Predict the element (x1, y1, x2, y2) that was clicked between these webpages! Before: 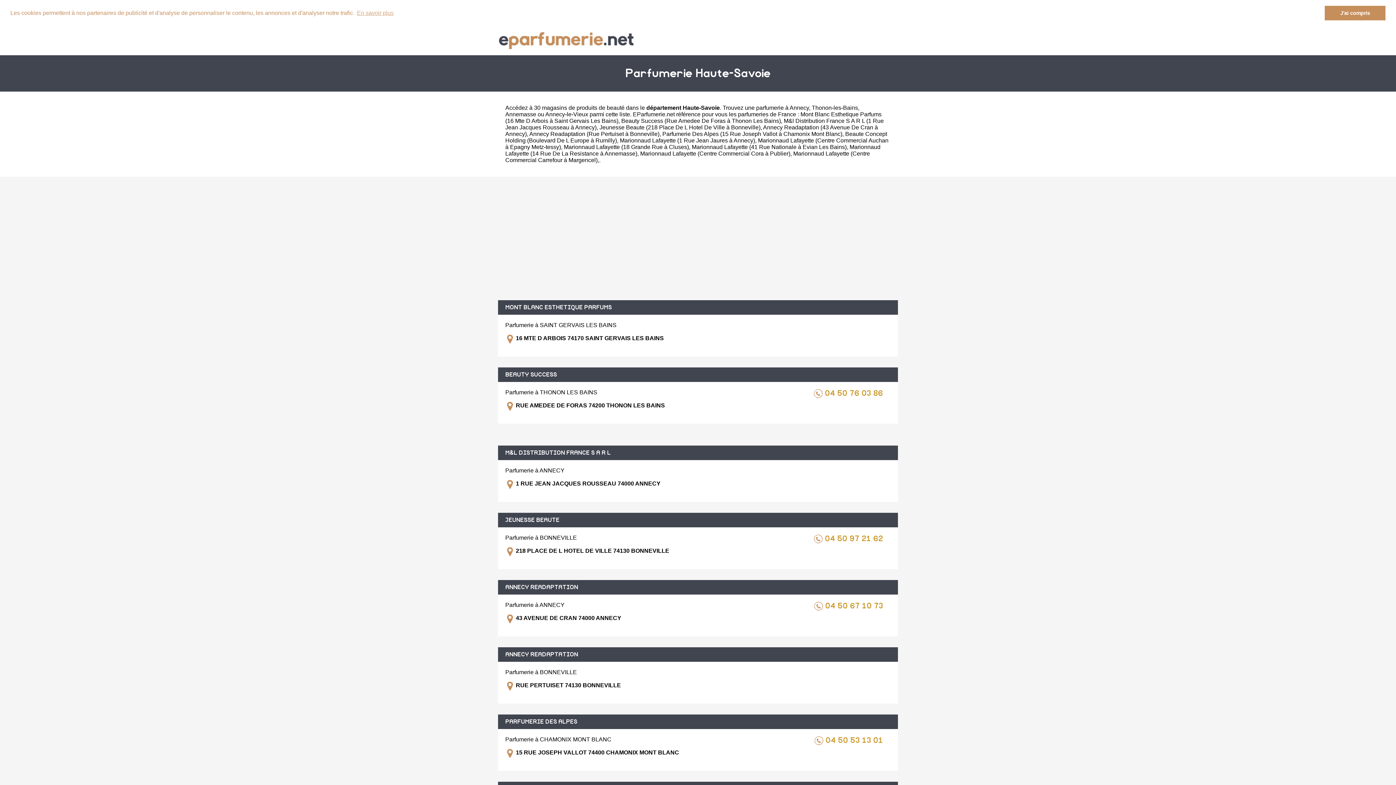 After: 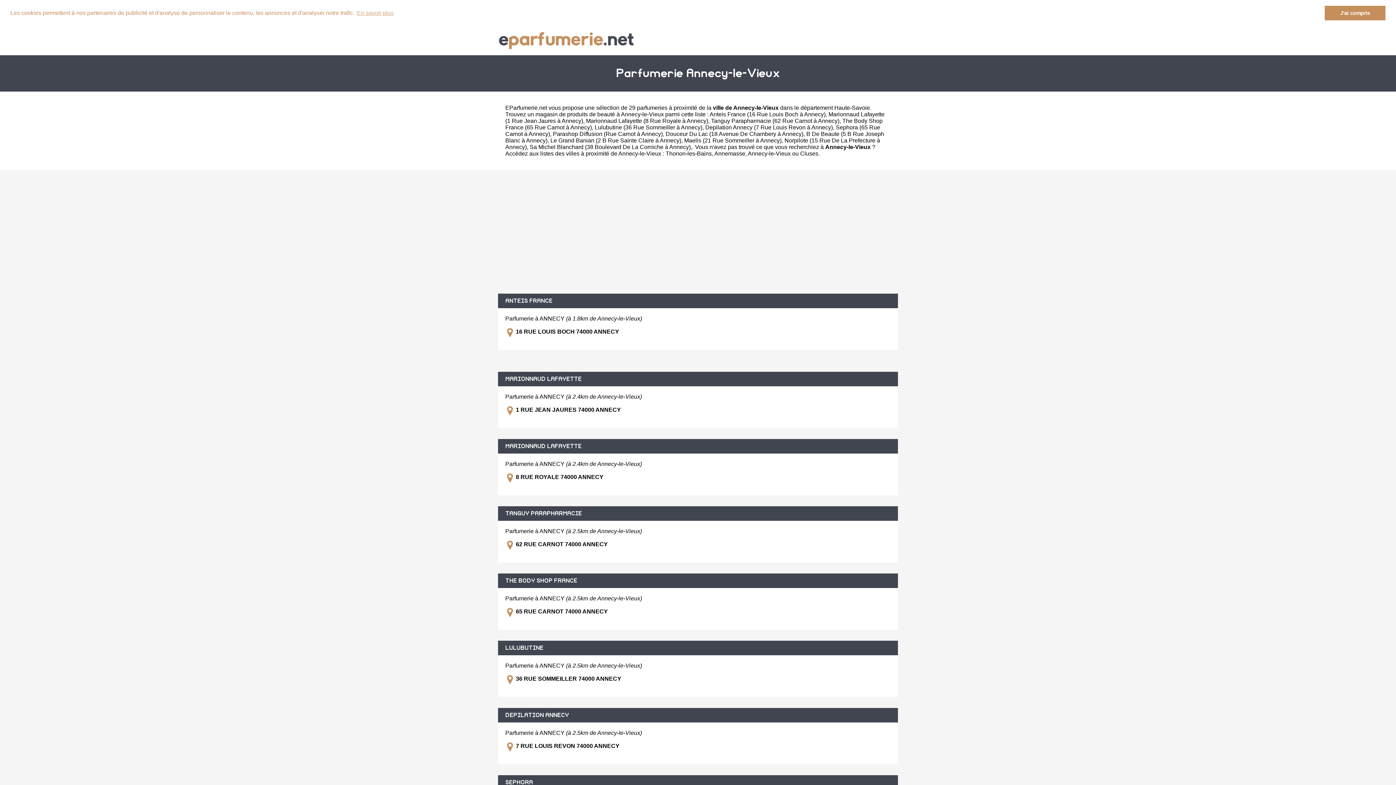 Action: label: Annecy-le-Vieux bbox: (545, 111, 588, 117)